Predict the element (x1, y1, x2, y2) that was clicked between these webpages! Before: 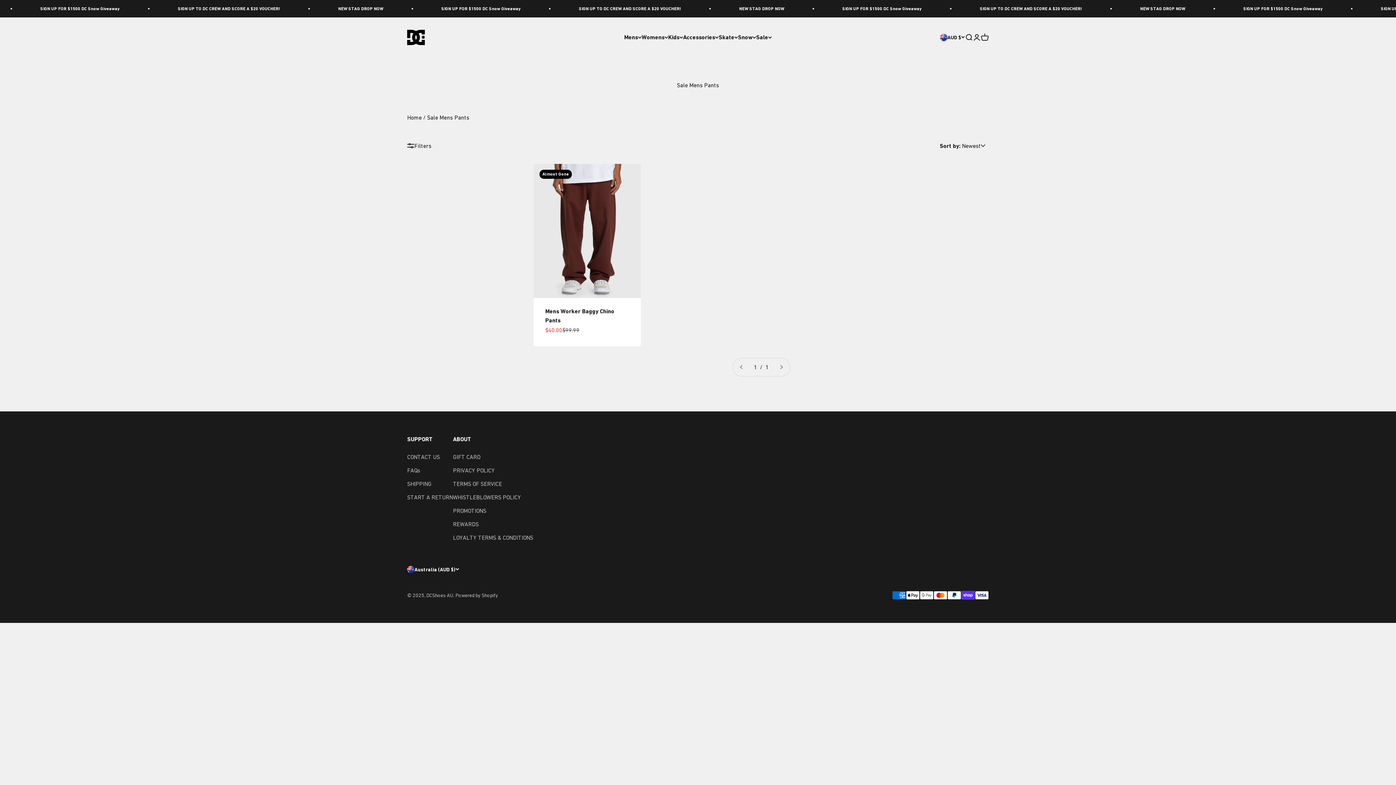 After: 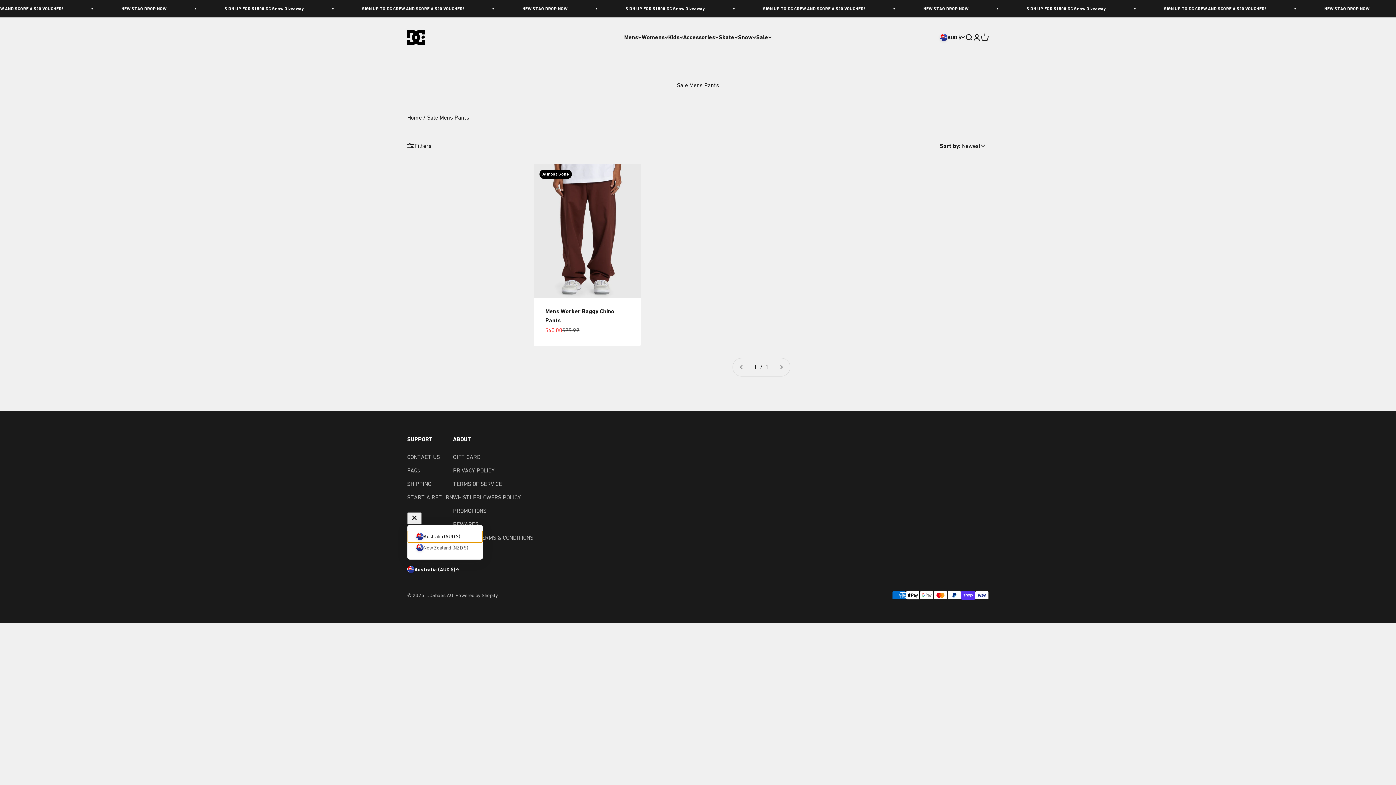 Action: bbox: (407, 565, 459, 573) label: Australia (AUD $)